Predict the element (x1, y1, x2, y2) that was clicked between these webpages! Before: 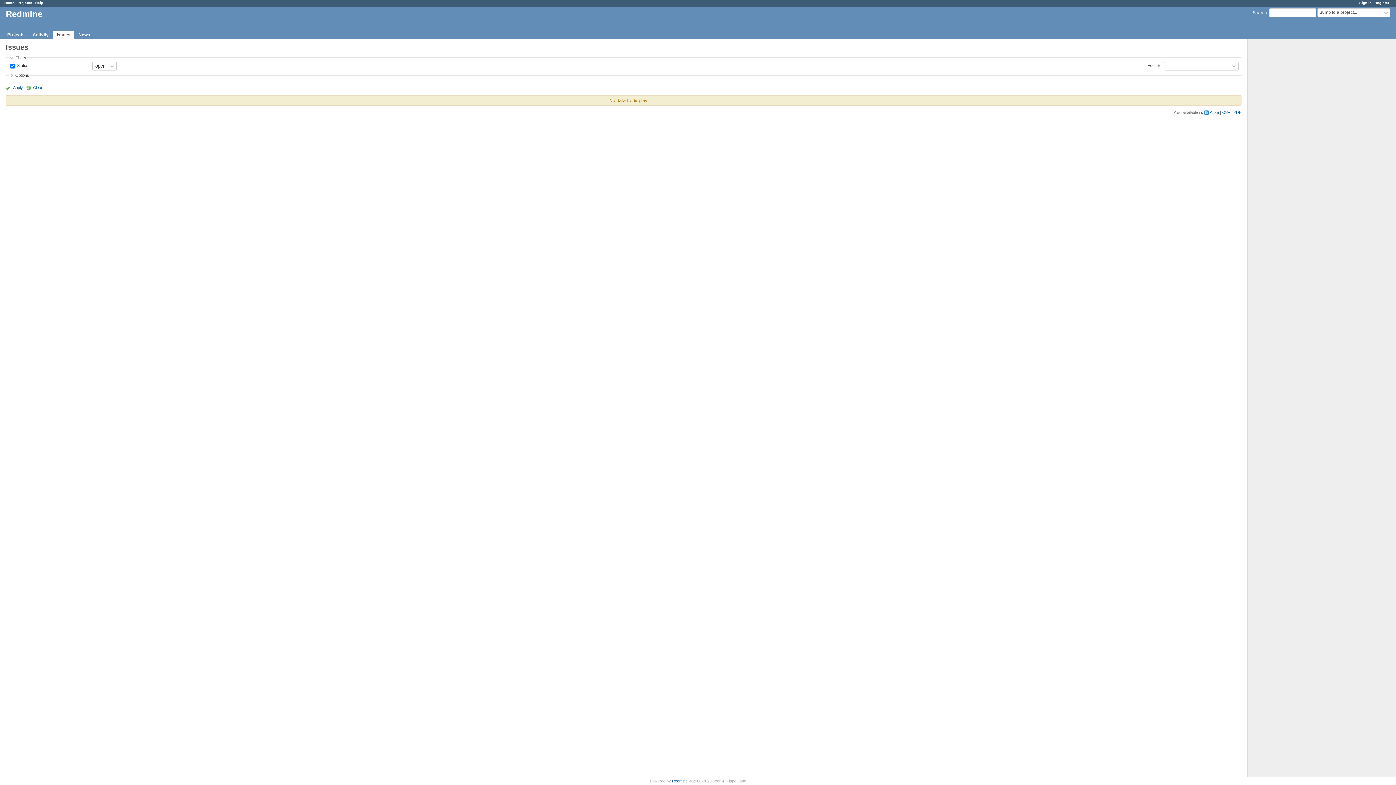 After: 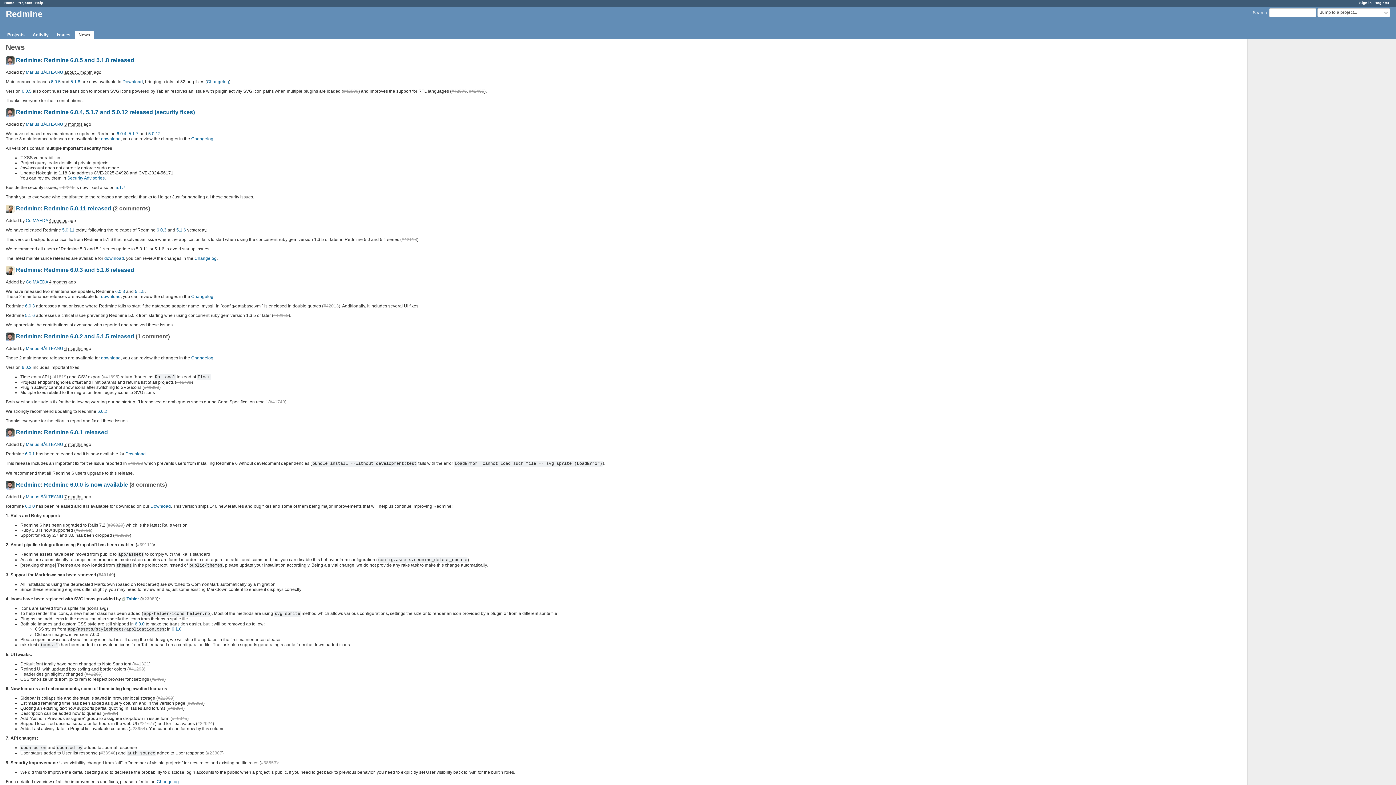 Action: label: News bbox: (74, 30, 93, 38)